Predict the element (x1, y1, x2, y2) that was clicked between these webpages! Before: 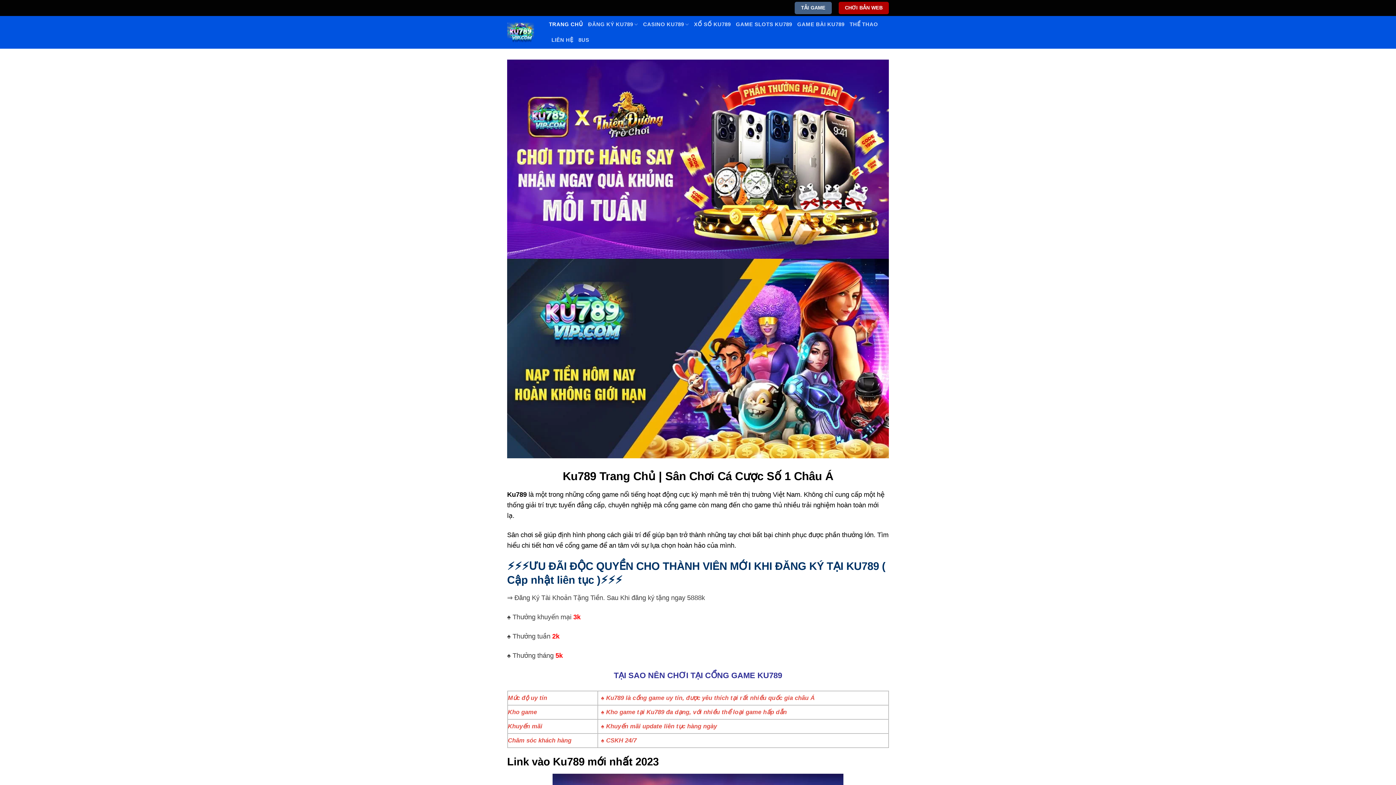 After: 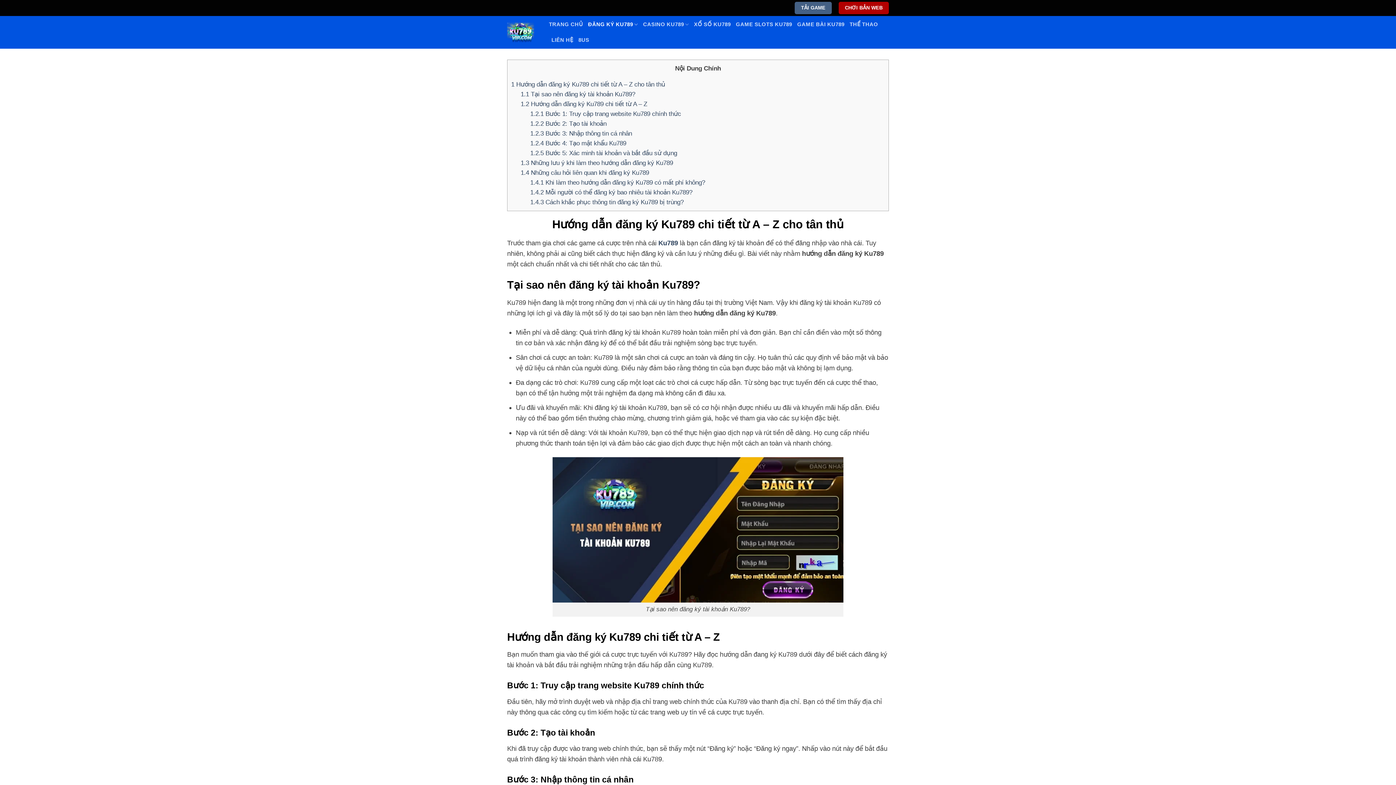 Action: label: ĐĂNG KÝ KU789 bbox: (588, 16, 638, 32)